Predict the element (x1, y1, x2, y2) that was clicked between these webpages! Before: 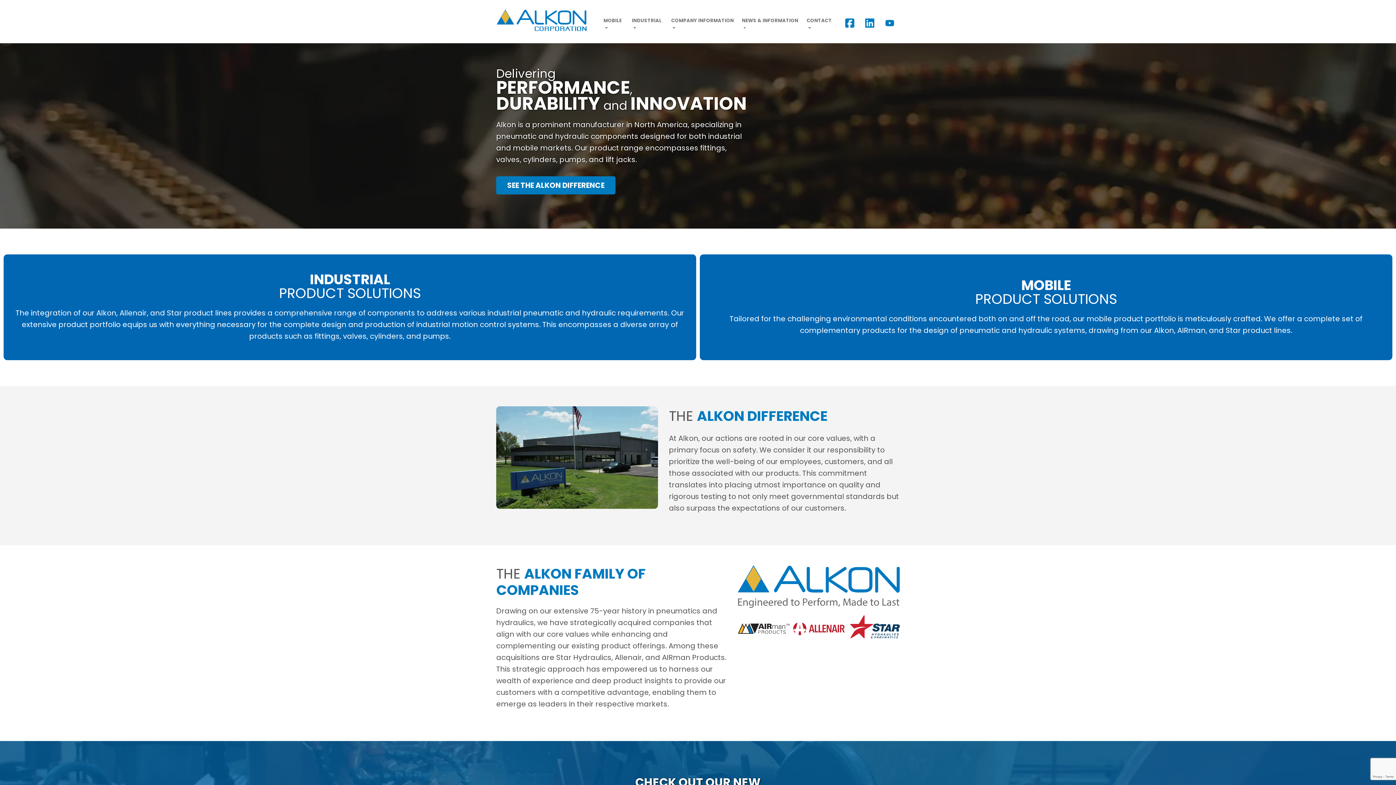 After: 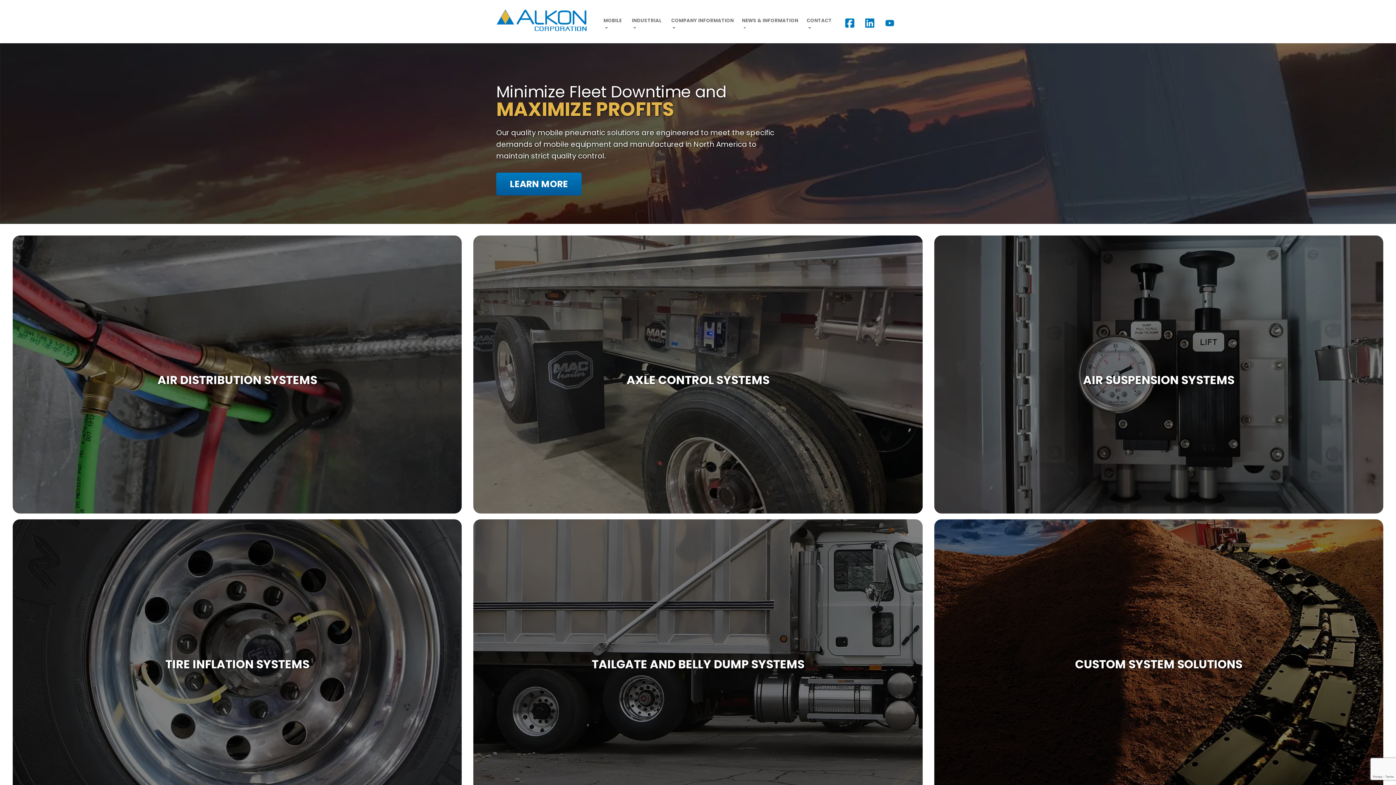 Action: label: MOBILE
PRODUCT SOLUTIONS

Tailored for the challenging environmental conditions encountered both on and off the road, our mobile product portfolio is meticulously crafted. We offer a complete set of complementary products for the design of pneumatic and hydraulic systems, drawing from our Alkon, AIRman, and Star product lines. bbox: (700, 248, 1392, 365)